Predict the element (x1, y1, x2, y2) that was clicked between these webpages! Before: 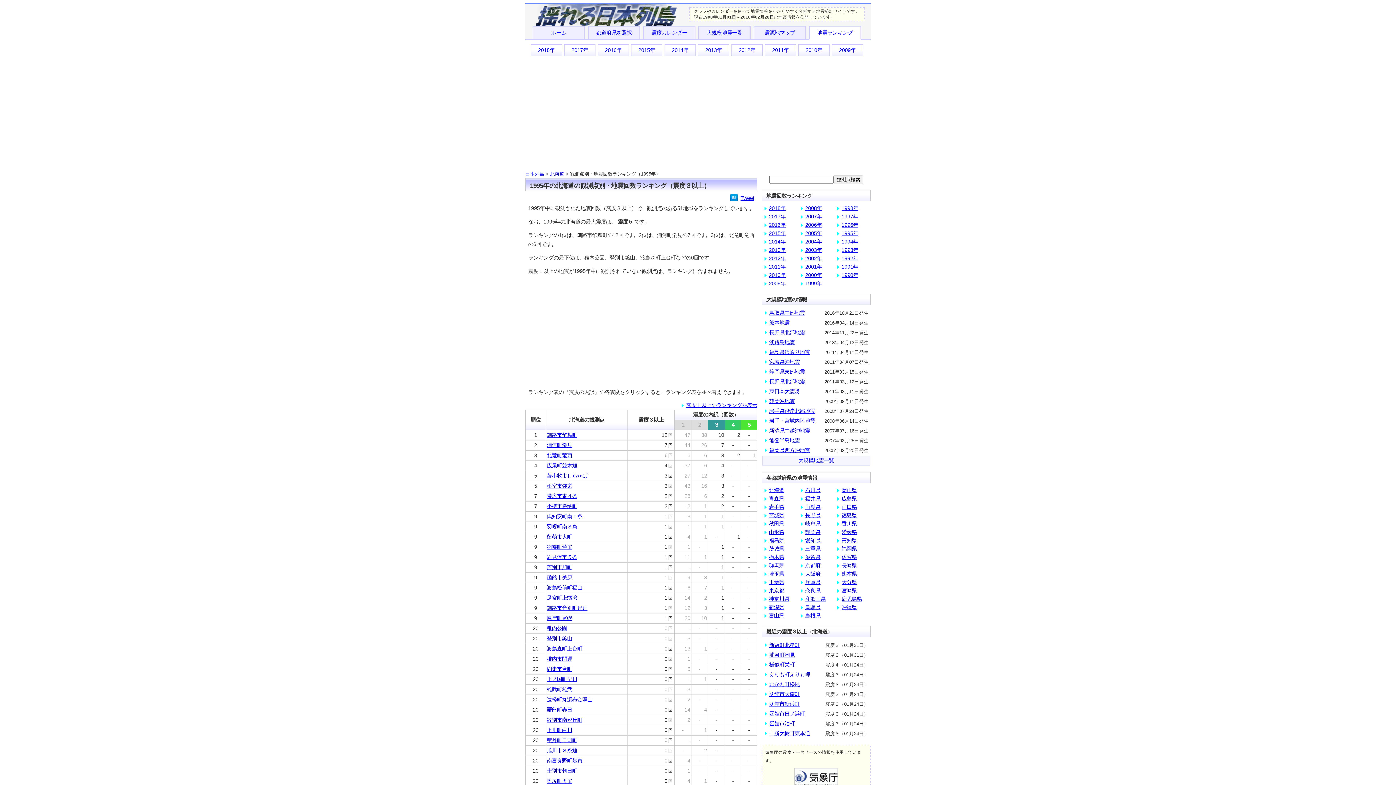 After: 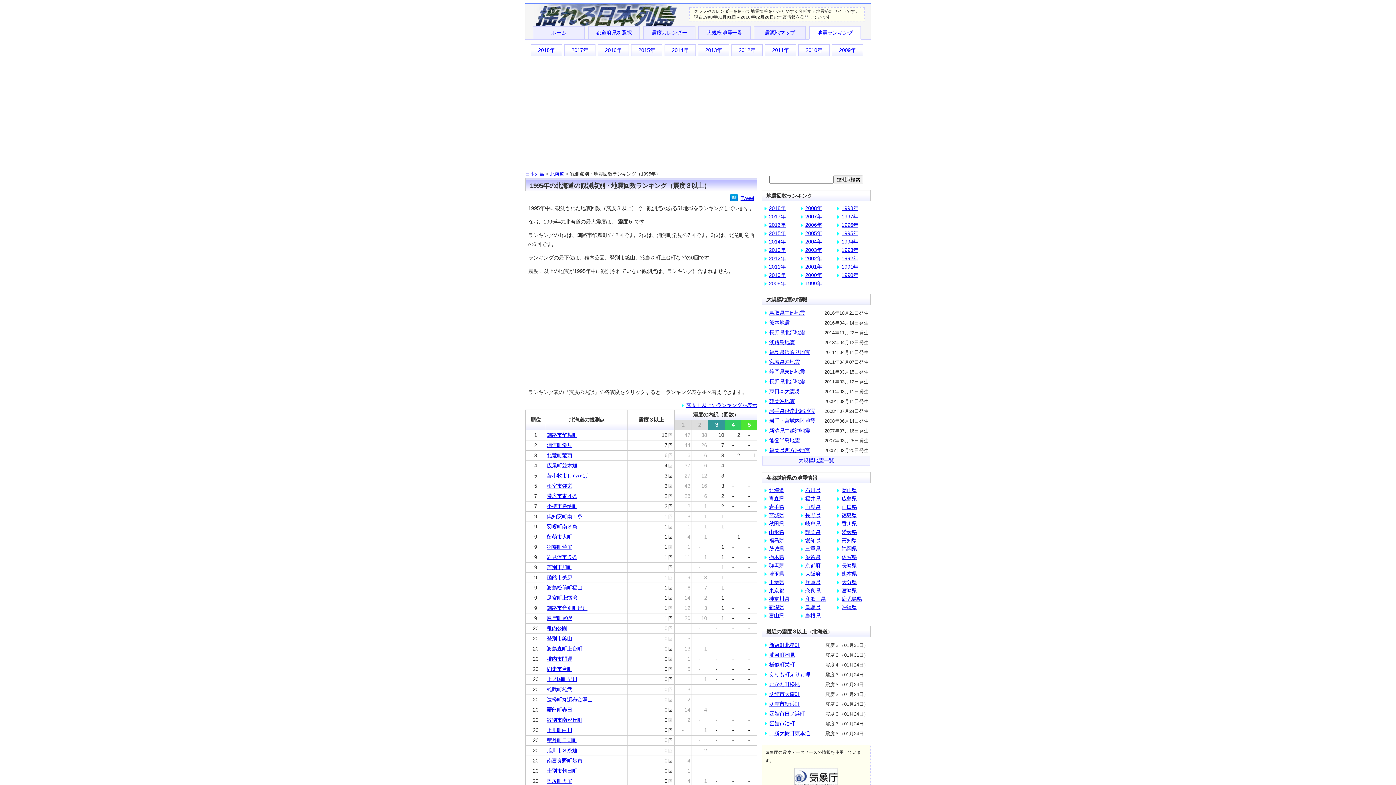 Action: label: 根室市弥栄 bbox: (546, 483, 572, 489)